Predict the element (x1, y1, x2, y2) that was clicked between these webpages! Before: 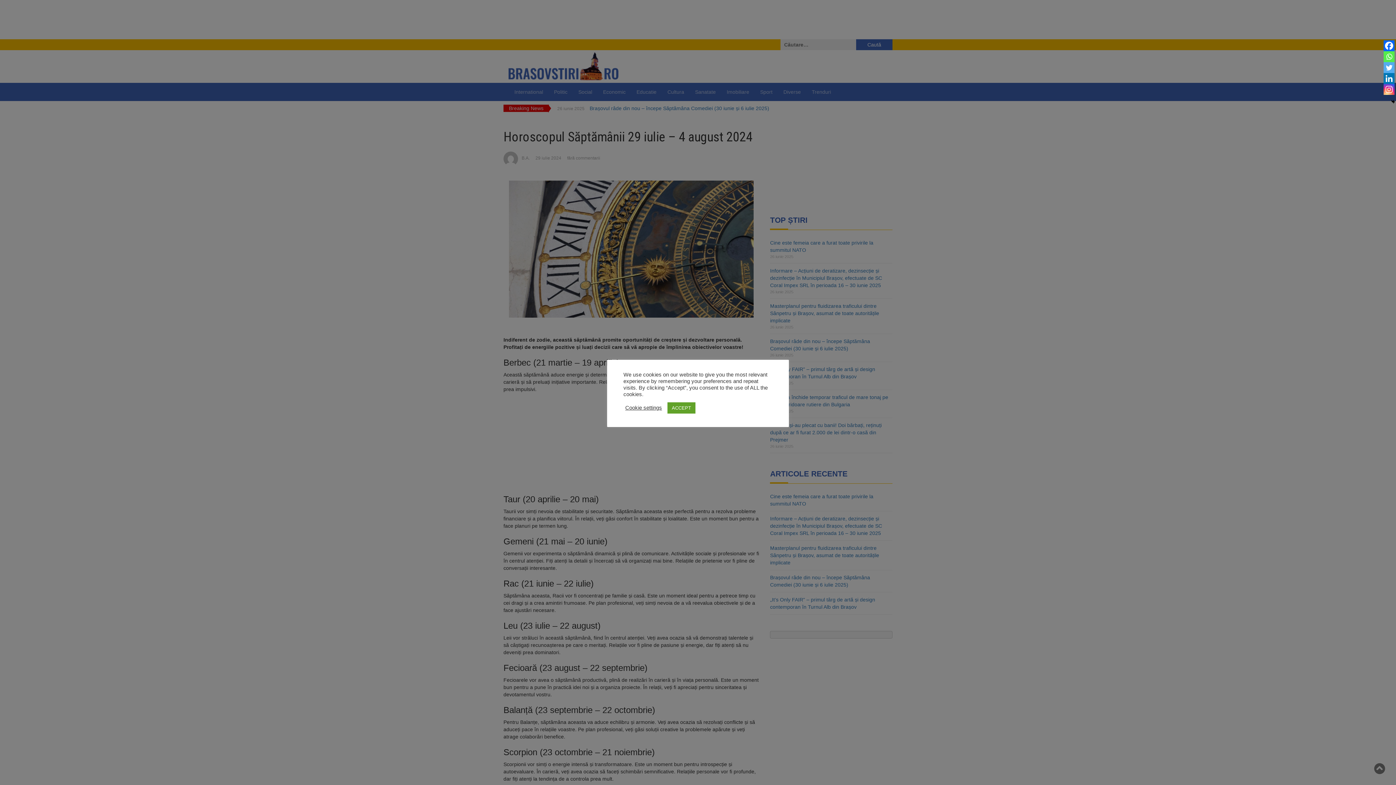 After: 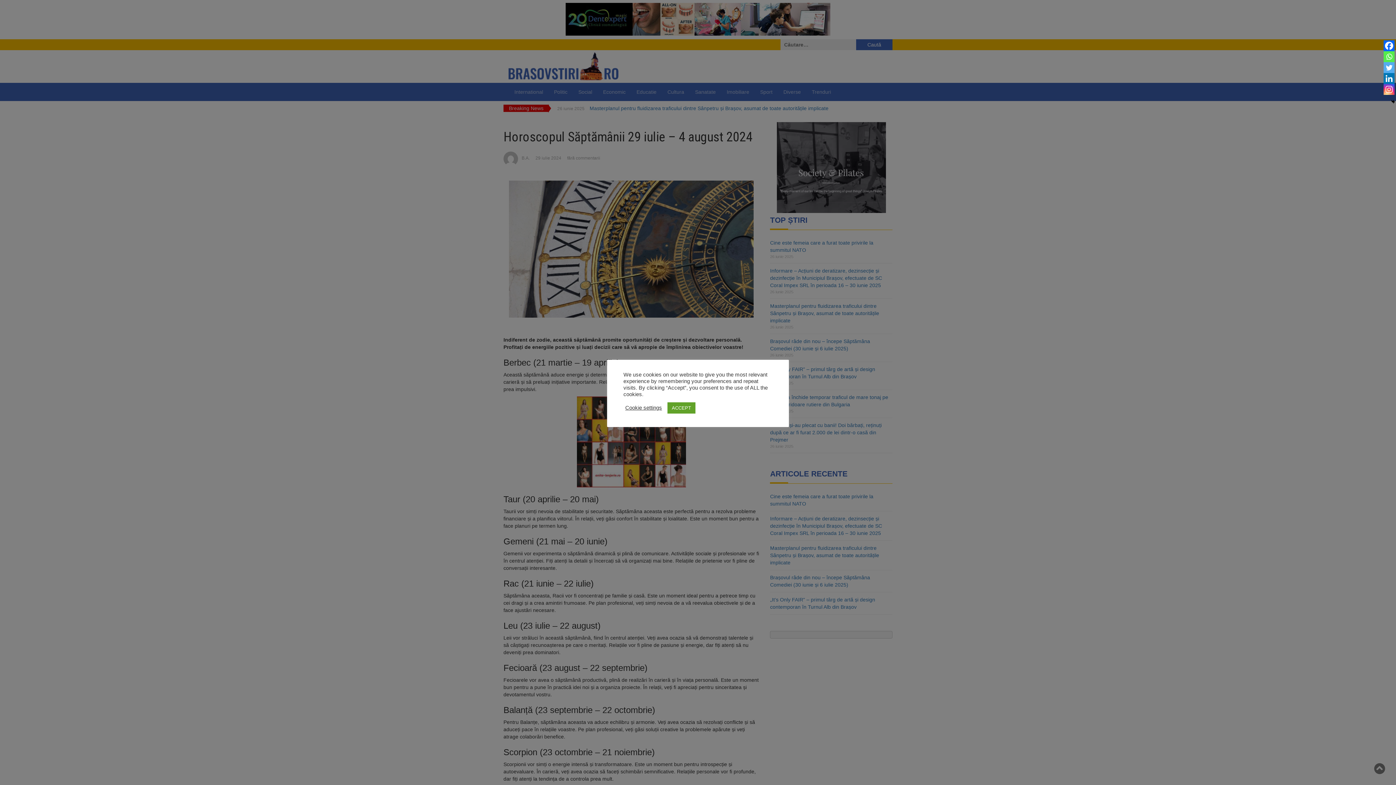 Action: bbox: (1384, 51, 1394, 62) label: Whatsapp